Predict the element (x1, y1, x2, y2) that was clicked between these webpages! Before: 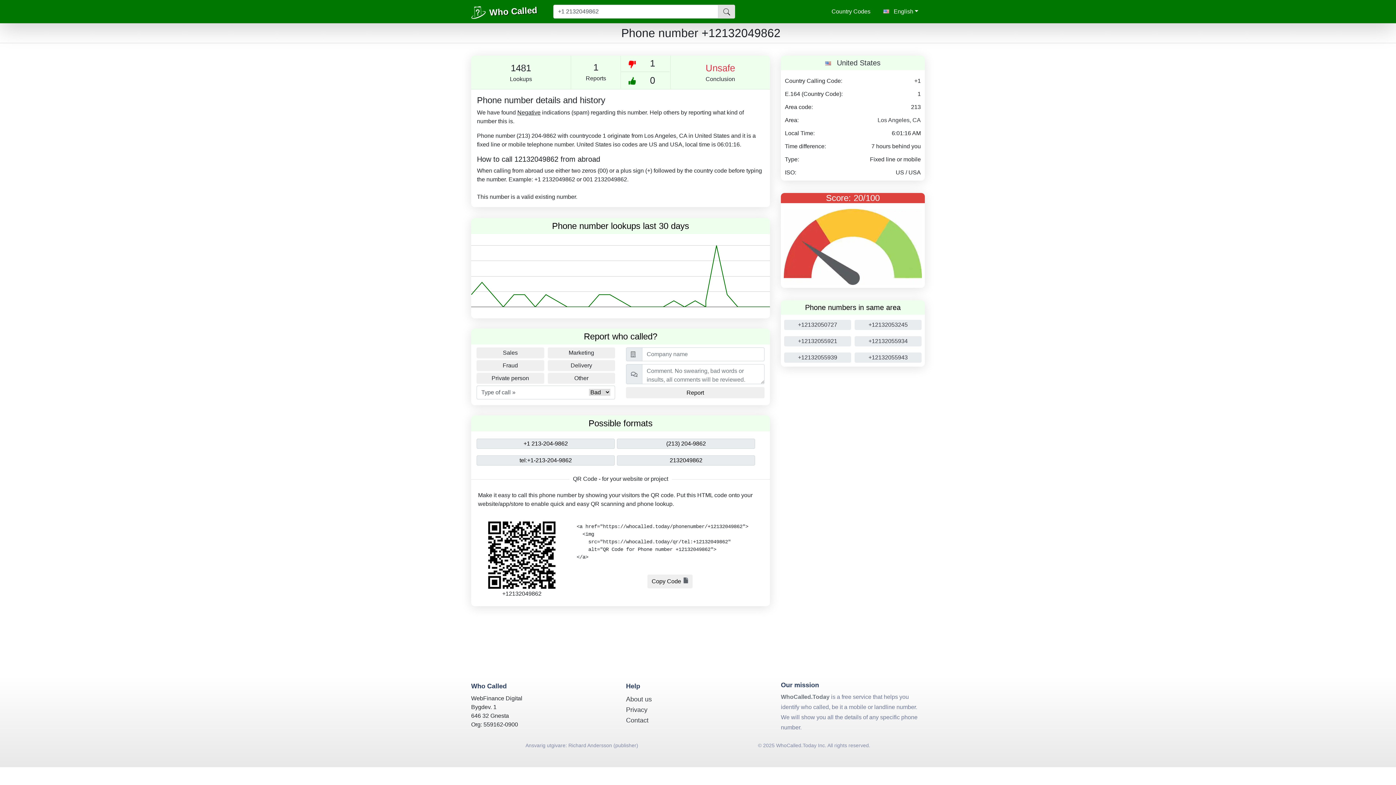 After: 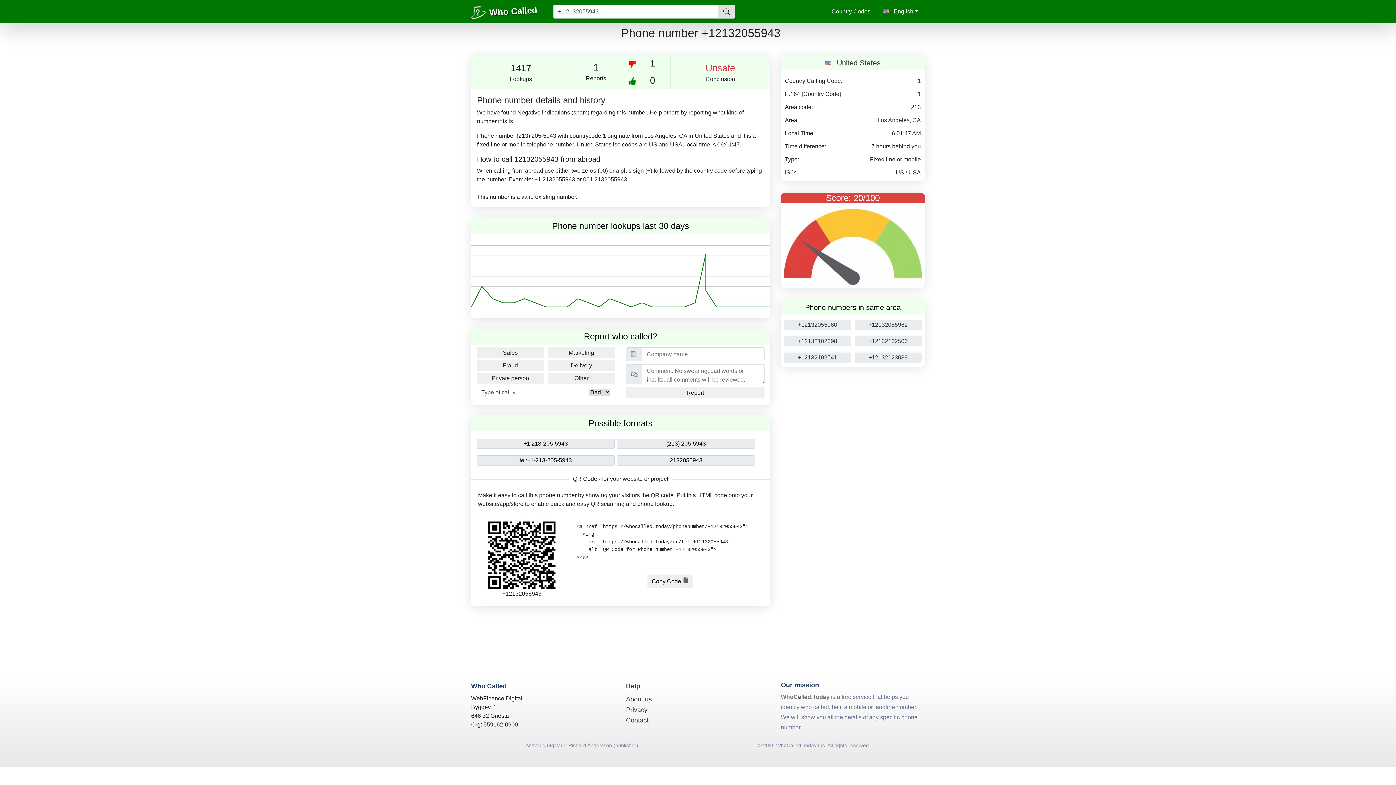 Action: label: +12132055943 bbox: (854, 352, 921, 362)